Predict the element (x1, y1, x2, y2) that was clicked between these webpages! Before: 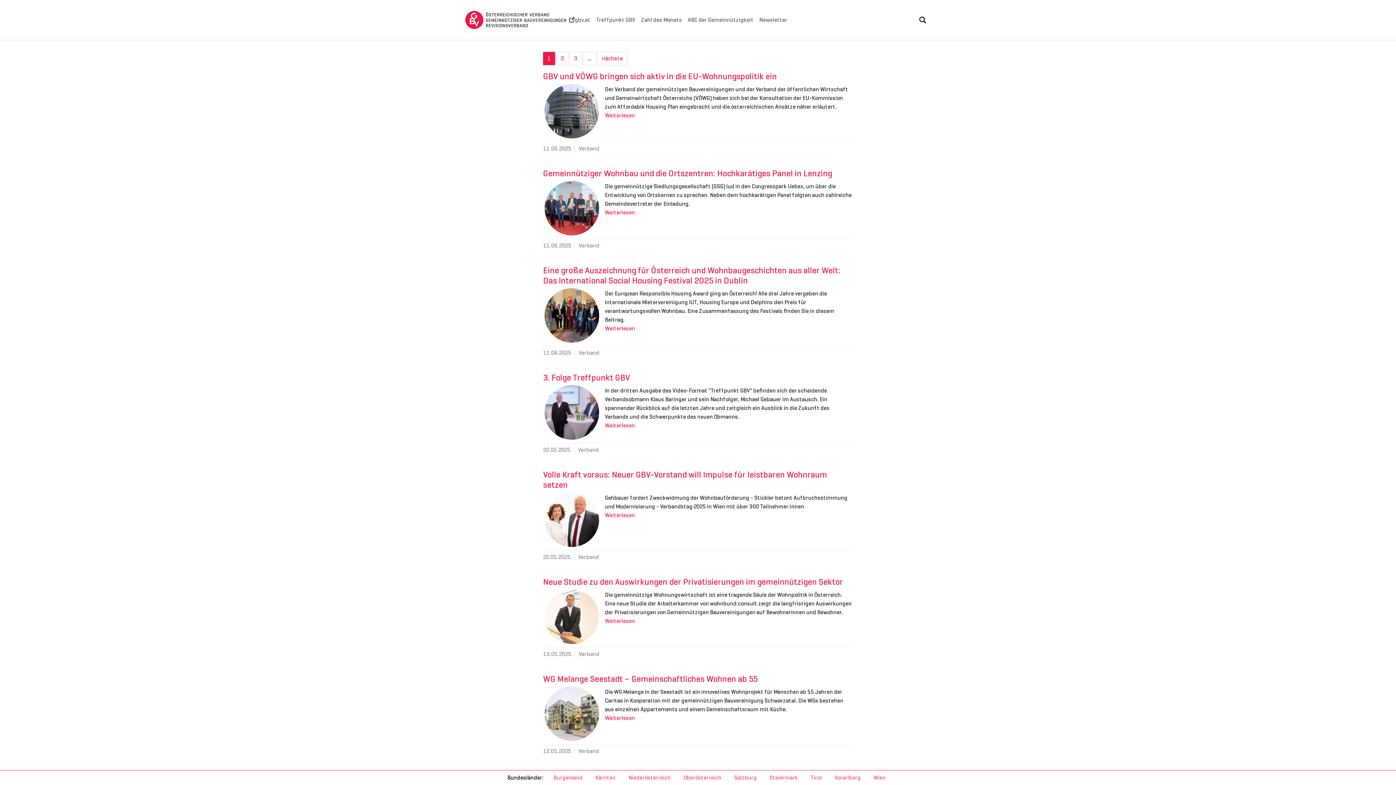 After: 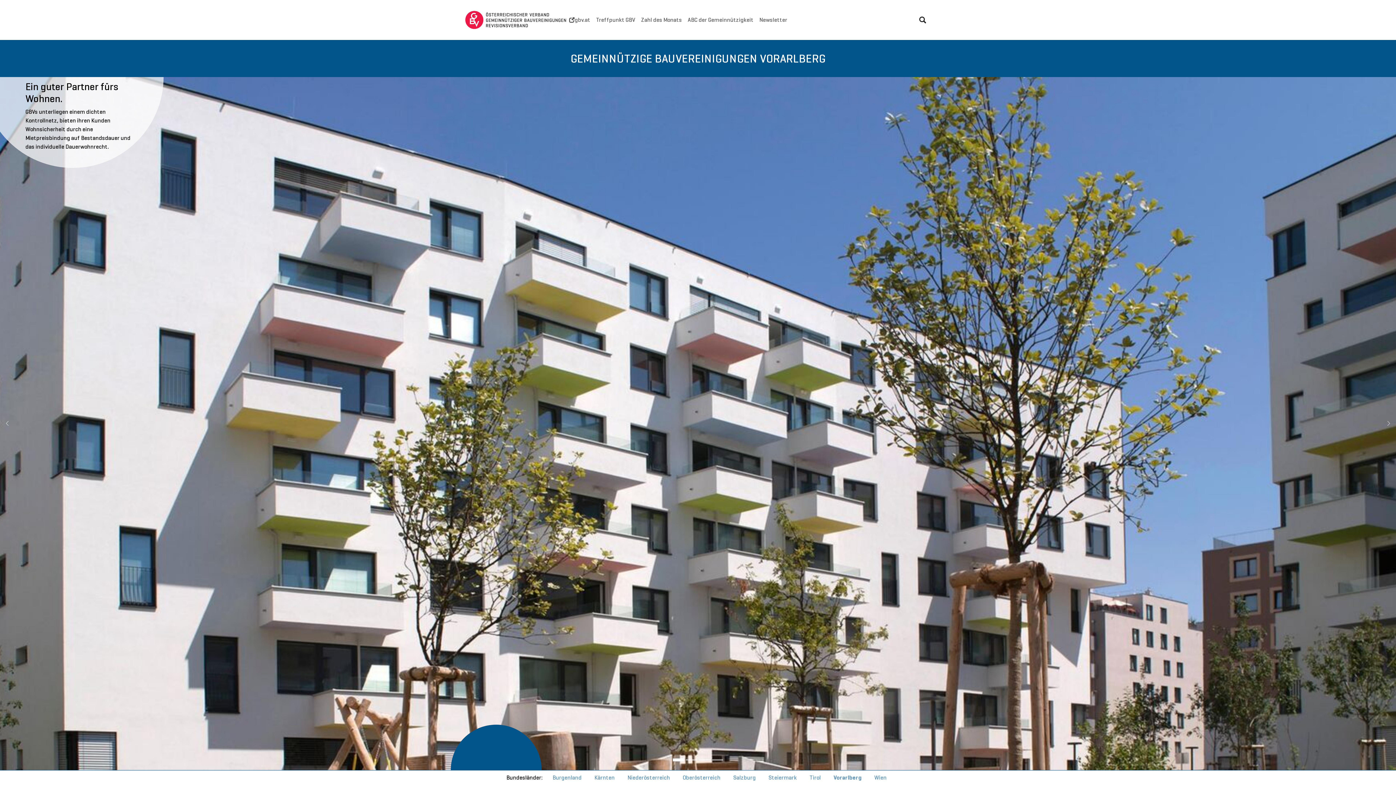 Action: label: Vorarlberg bbox: (831, 771, 863, 784)